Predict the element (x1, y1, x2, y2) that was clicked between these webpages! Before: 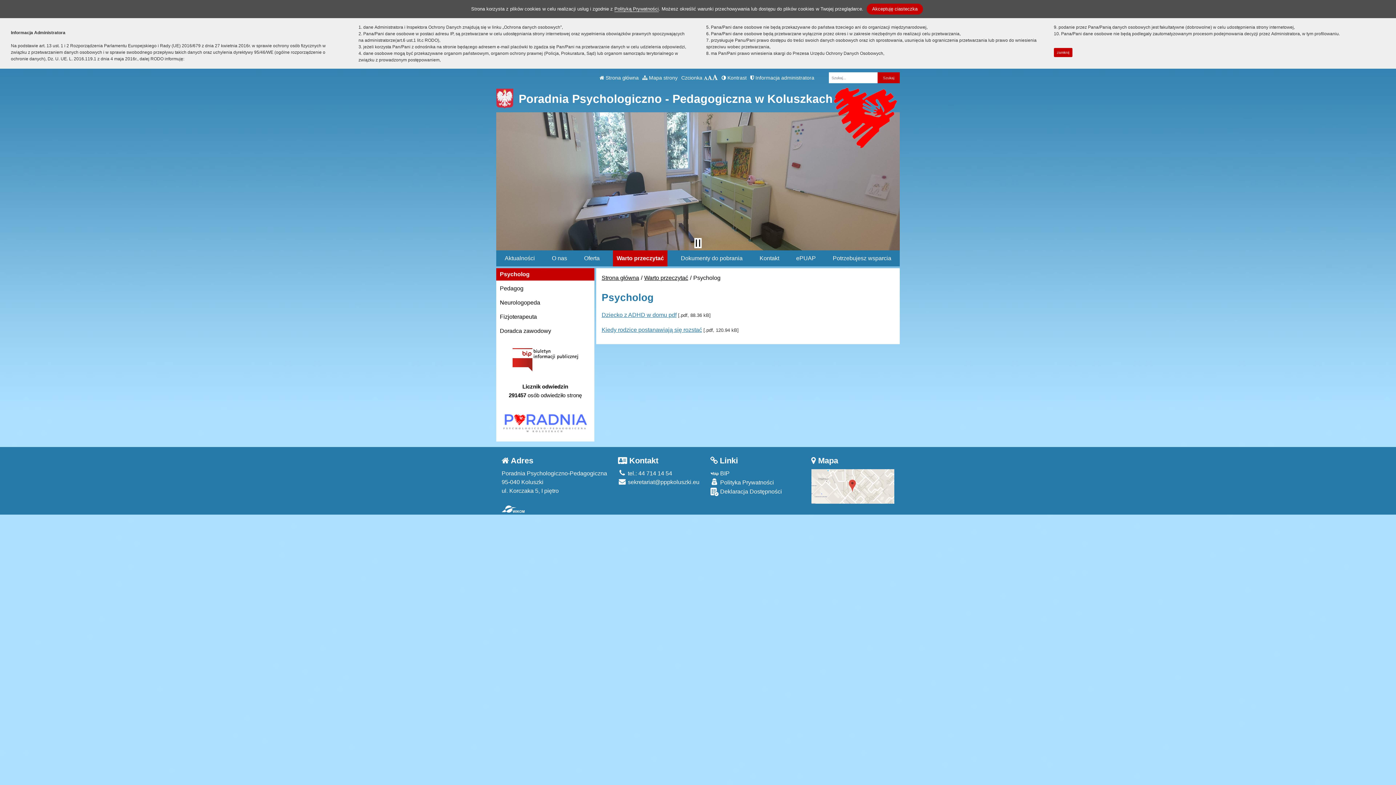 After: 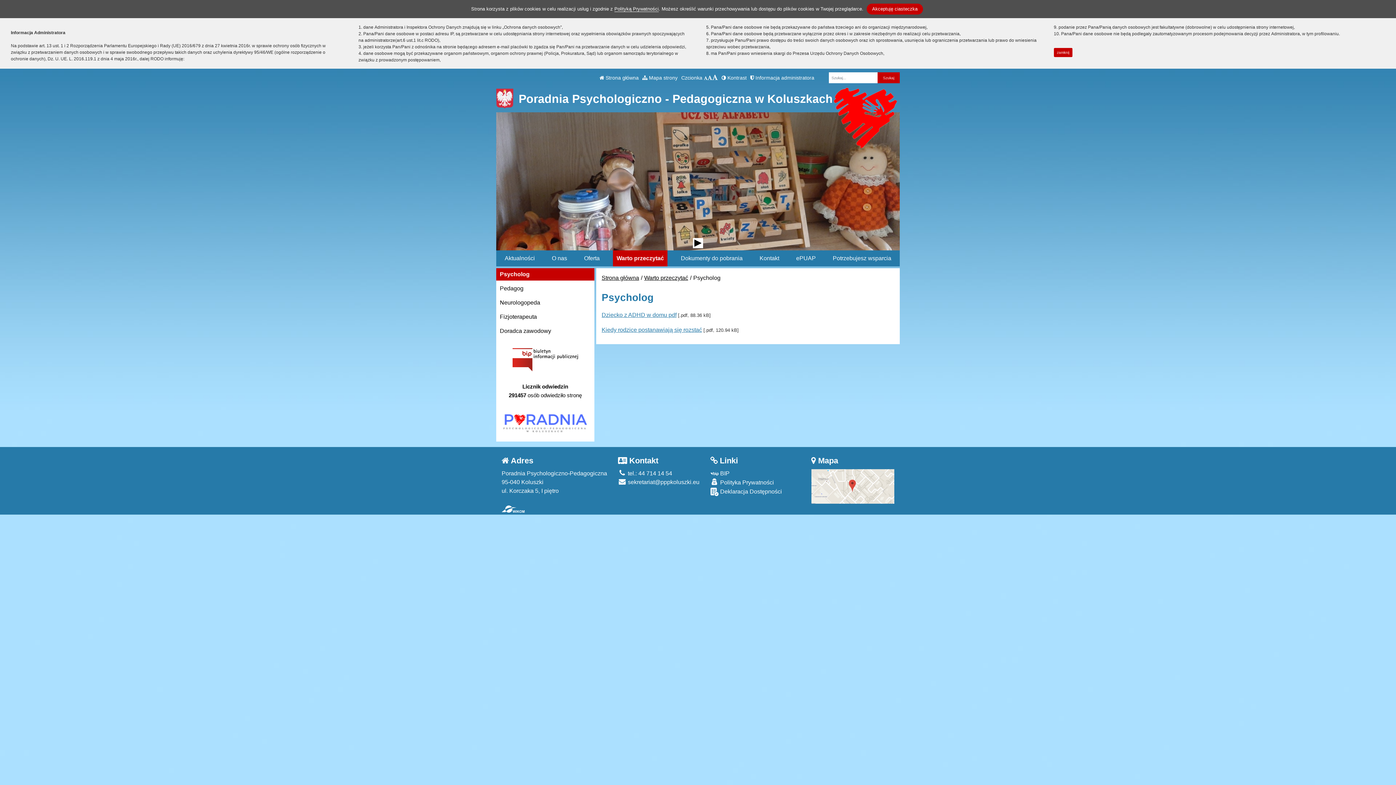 Action: bbox: (696, 239, 700, 246) label: Zatrzymaj slider